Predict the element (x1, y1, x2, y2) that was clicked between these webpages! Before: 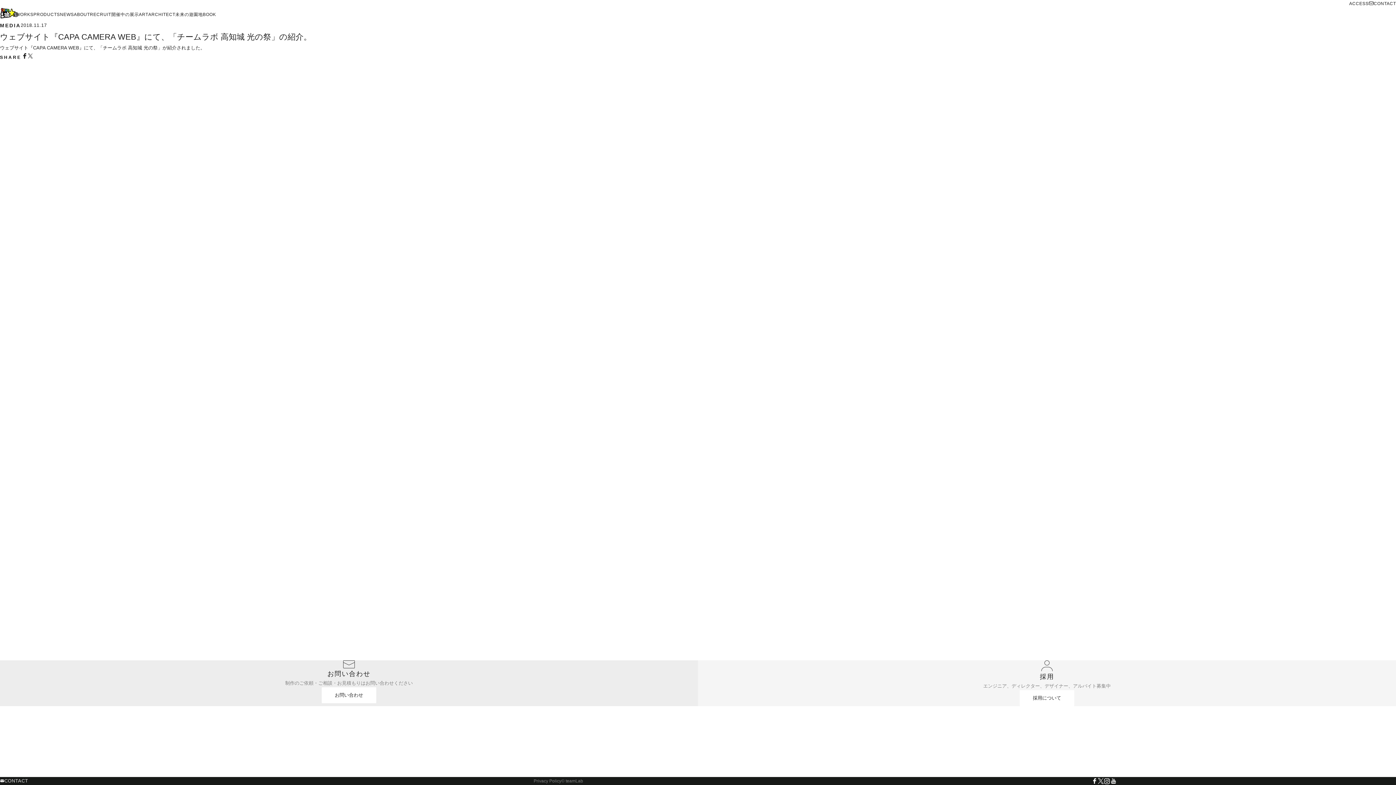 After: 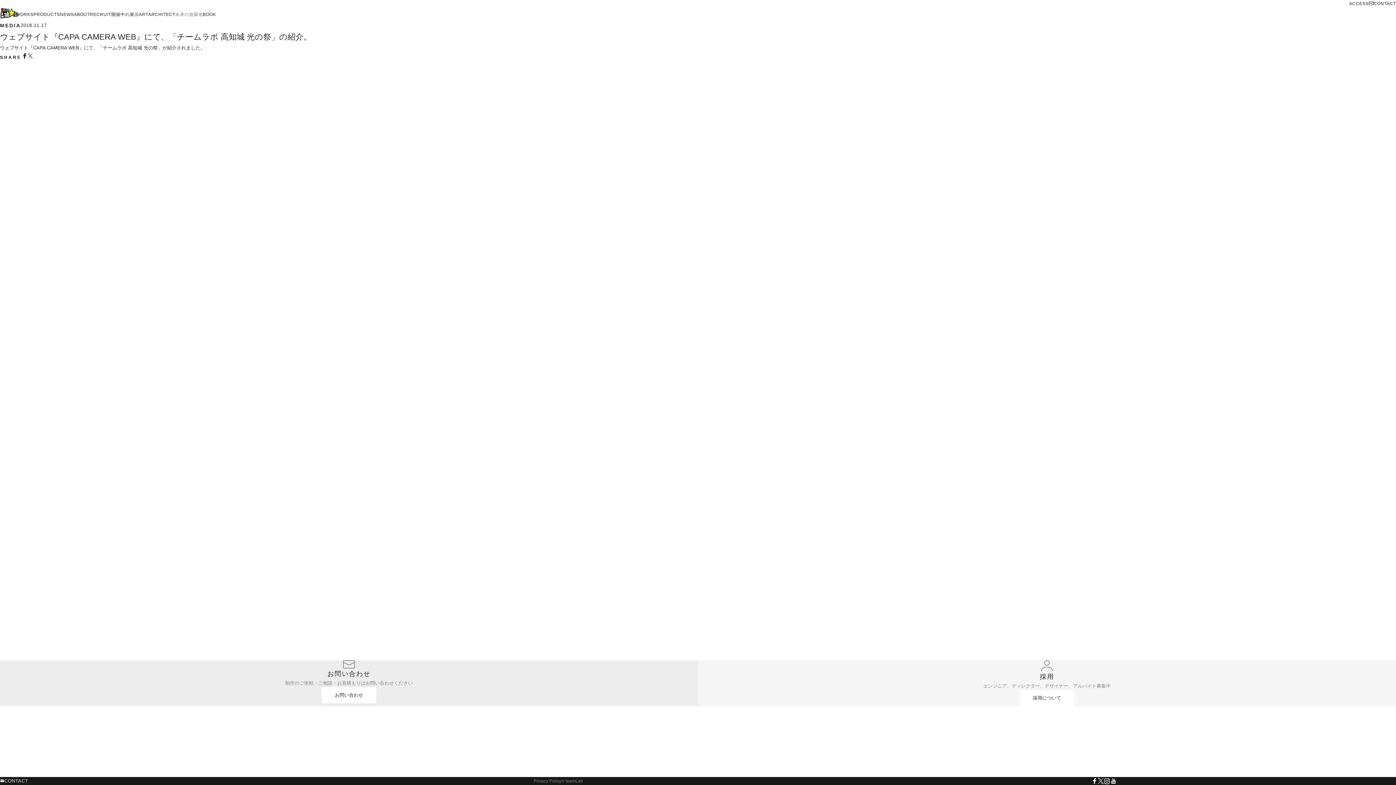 Action: bbox: (175, 10, 202, 18) label: 未来の遊園地